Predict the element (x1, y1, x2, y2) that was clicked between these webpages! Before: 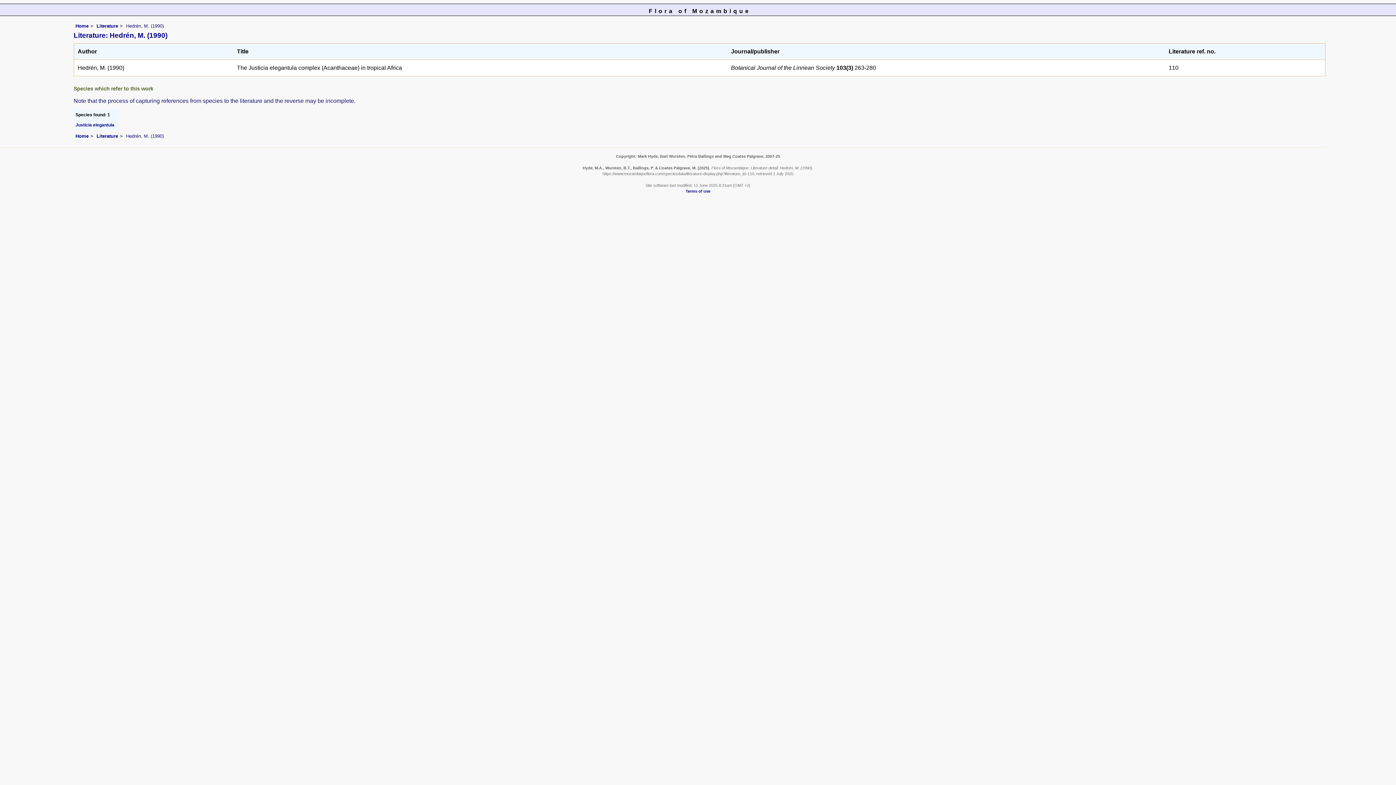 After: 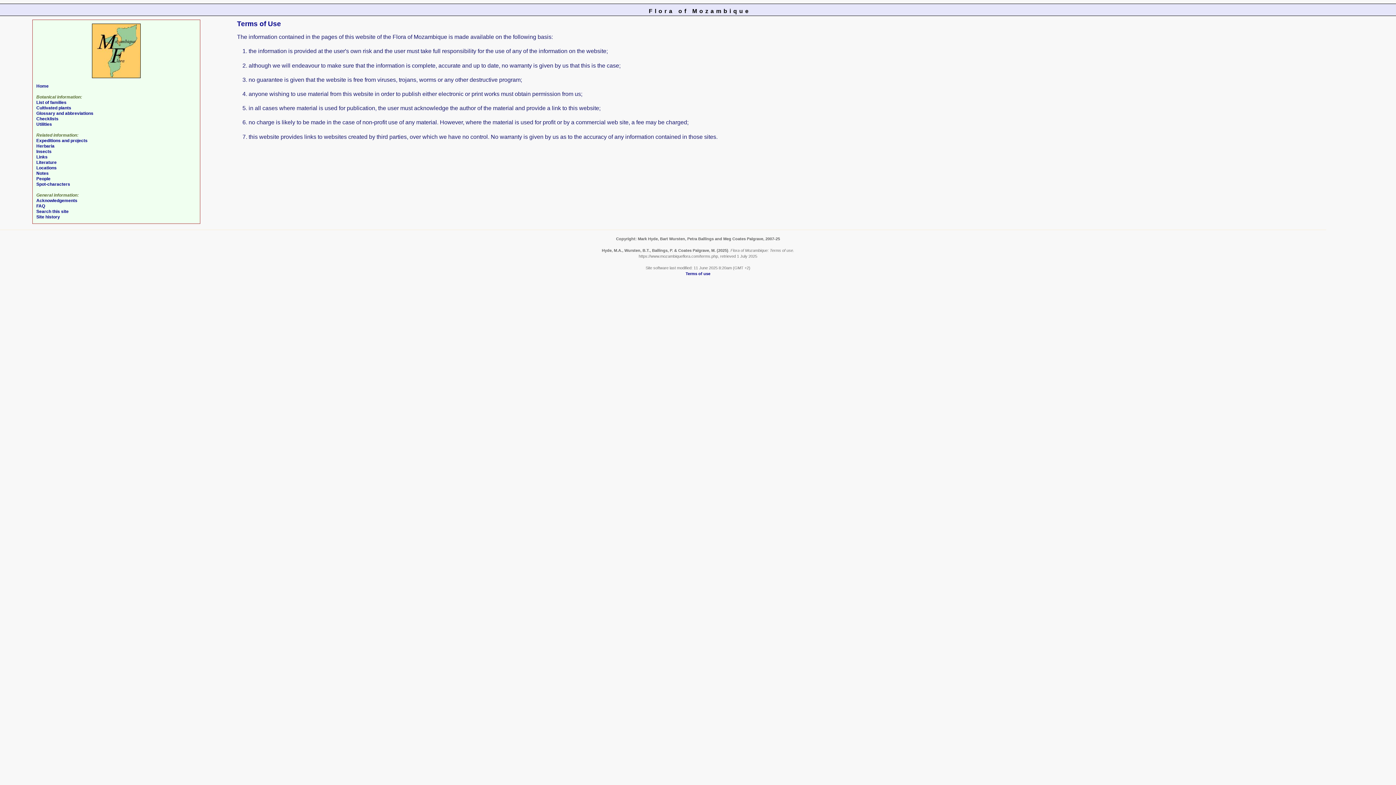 Action: bbox: (685, 189, 710, 193) label: Terms of use